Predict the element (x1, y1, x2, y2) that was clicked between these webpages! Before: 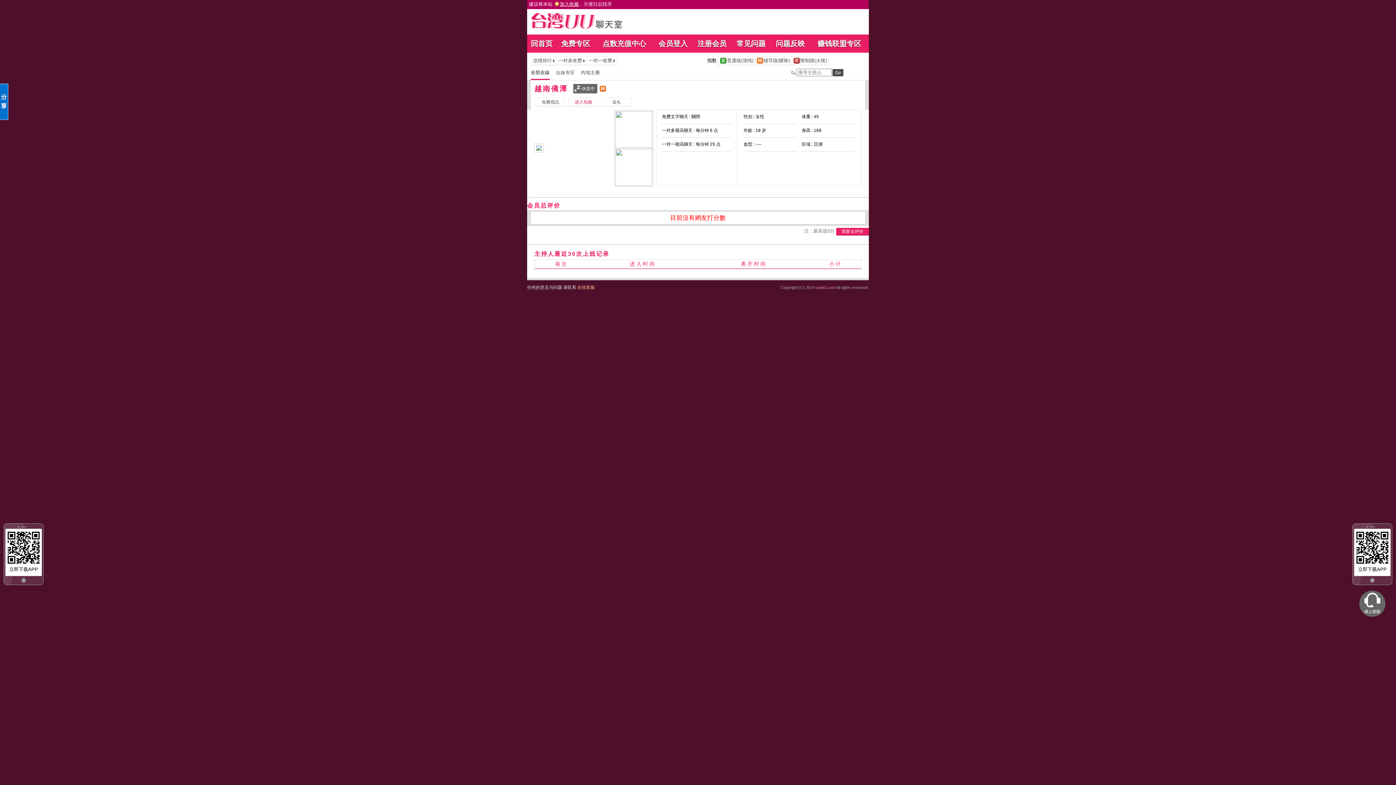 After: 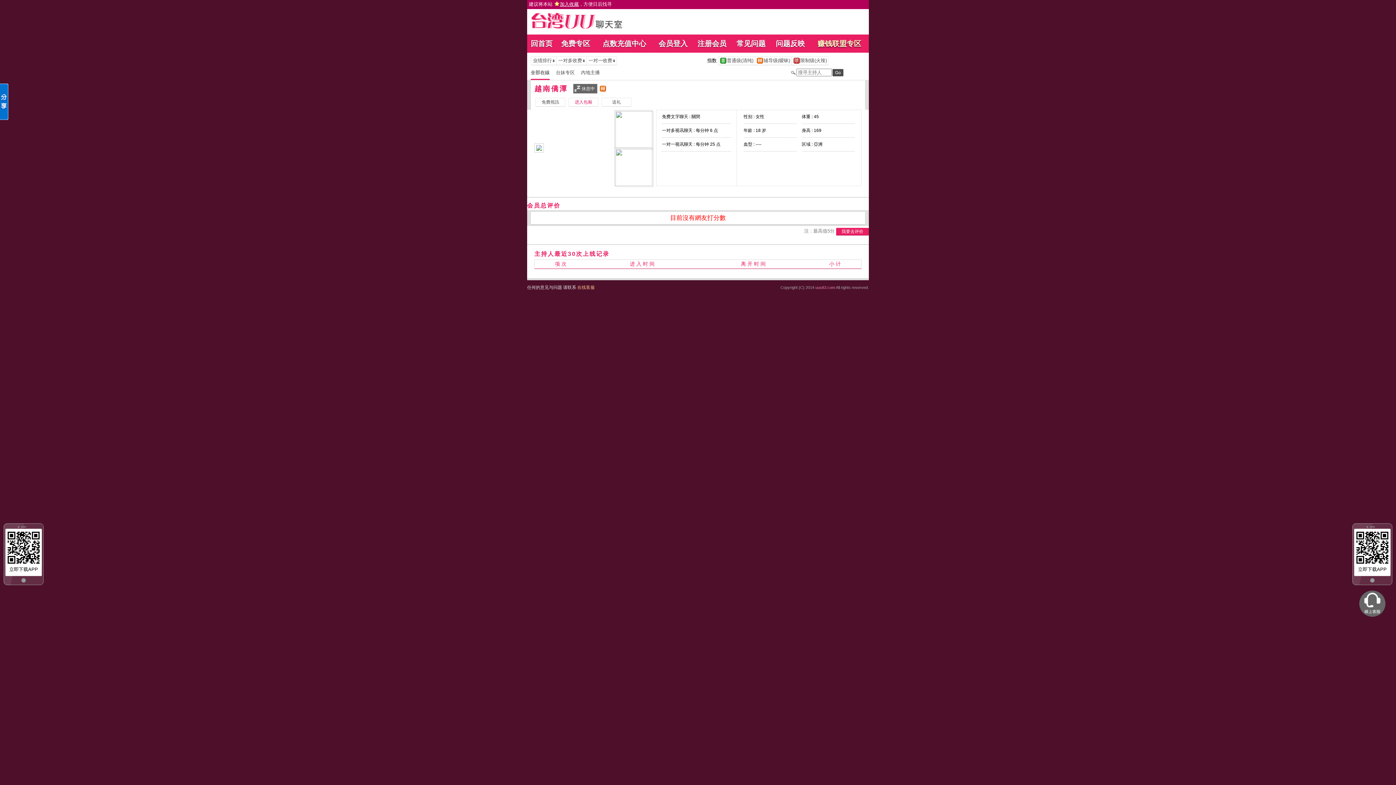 Action: bbox: (817, 39, 861, 47) label: 赚钱联盟专区